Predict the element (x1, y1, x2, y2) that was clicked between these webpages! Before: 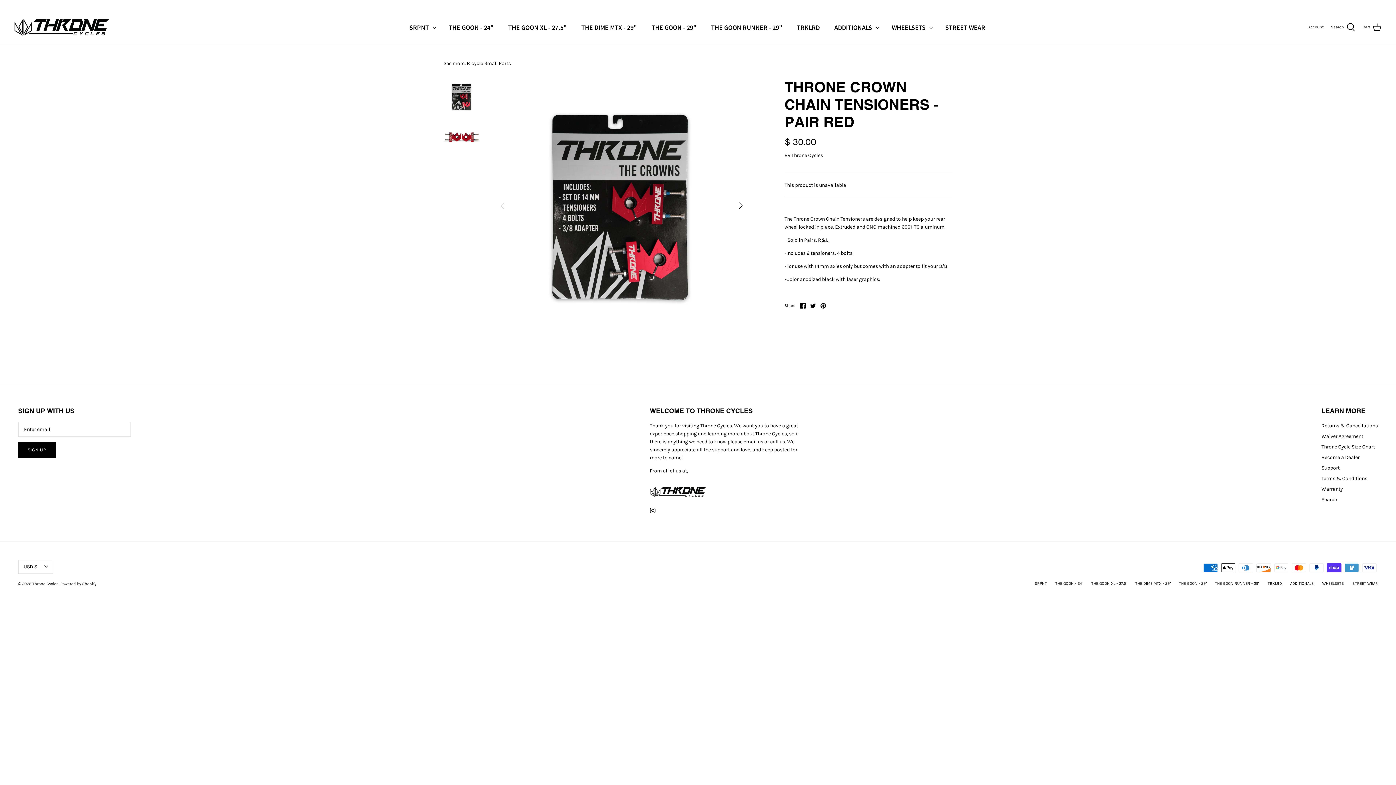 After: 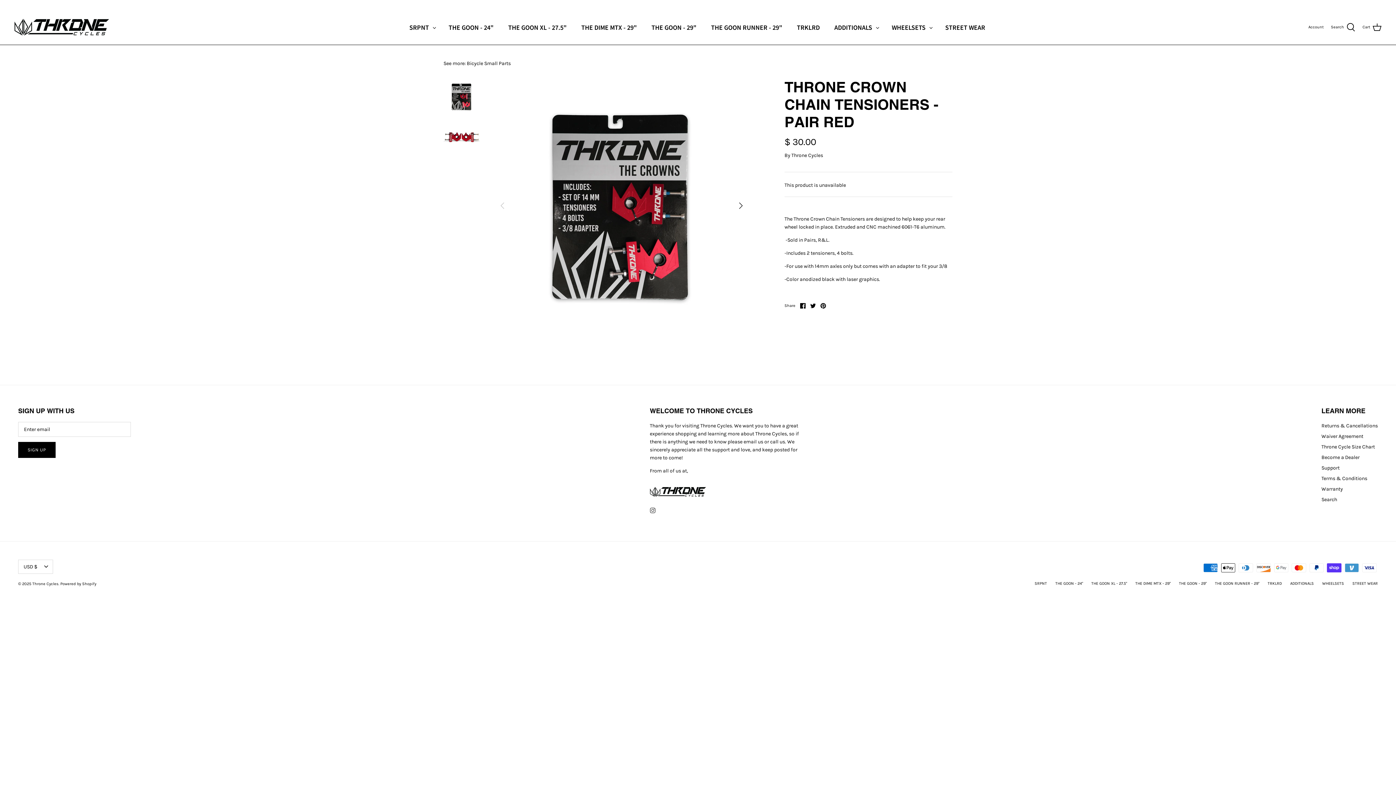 Action: bbox: (650, 508, 655, 513) label: Instagram